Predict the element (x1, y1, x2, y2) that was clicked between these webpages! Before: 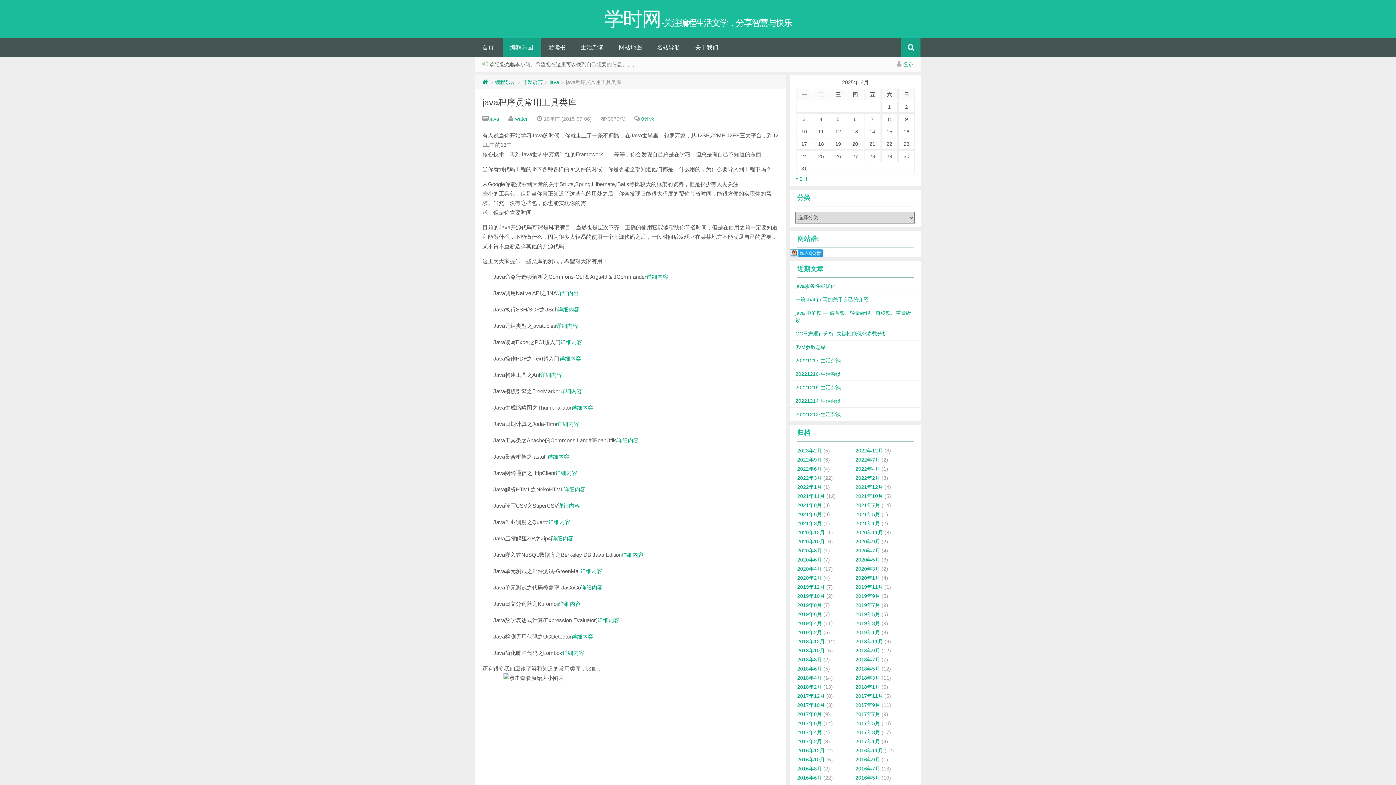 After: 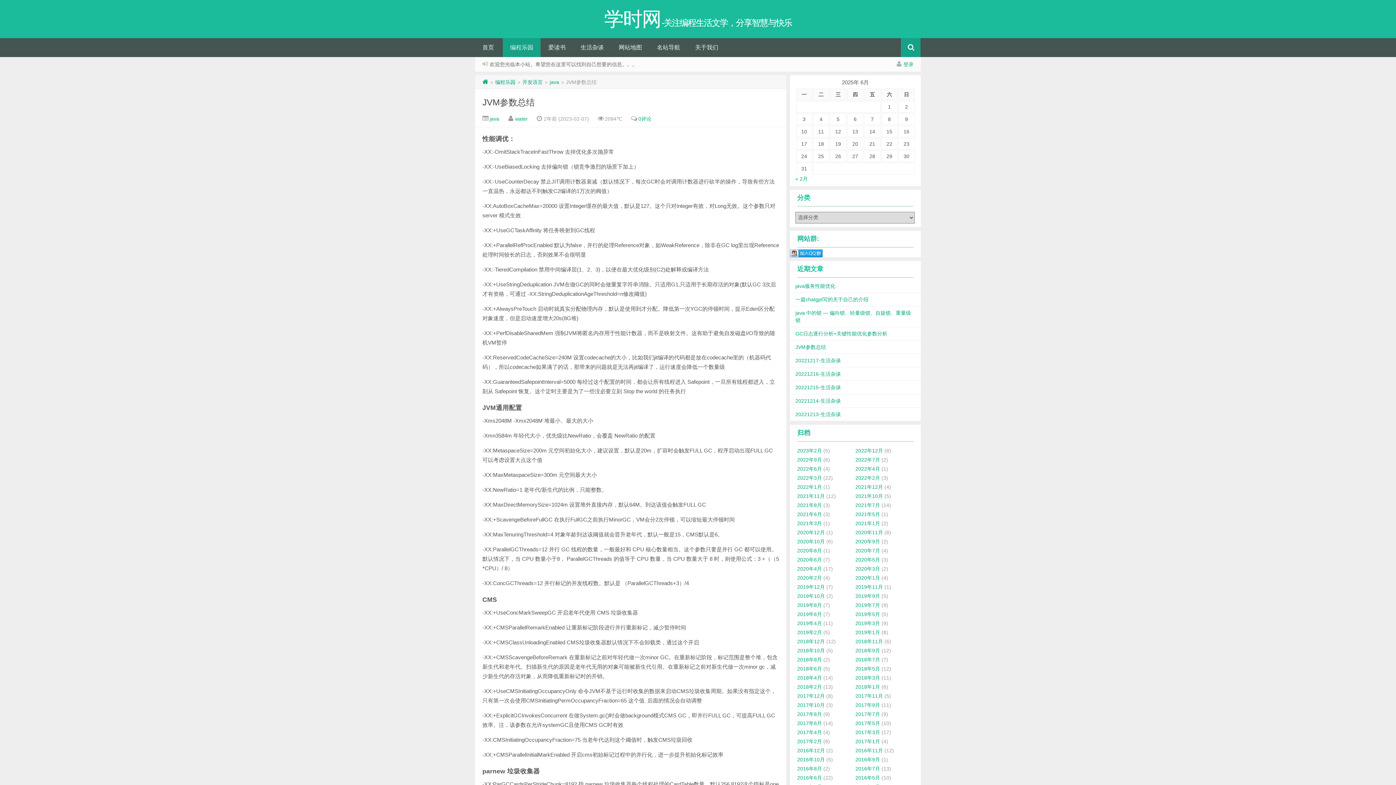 Action: label: JVM参数总结 bbox: (795, 344, 826, 350)